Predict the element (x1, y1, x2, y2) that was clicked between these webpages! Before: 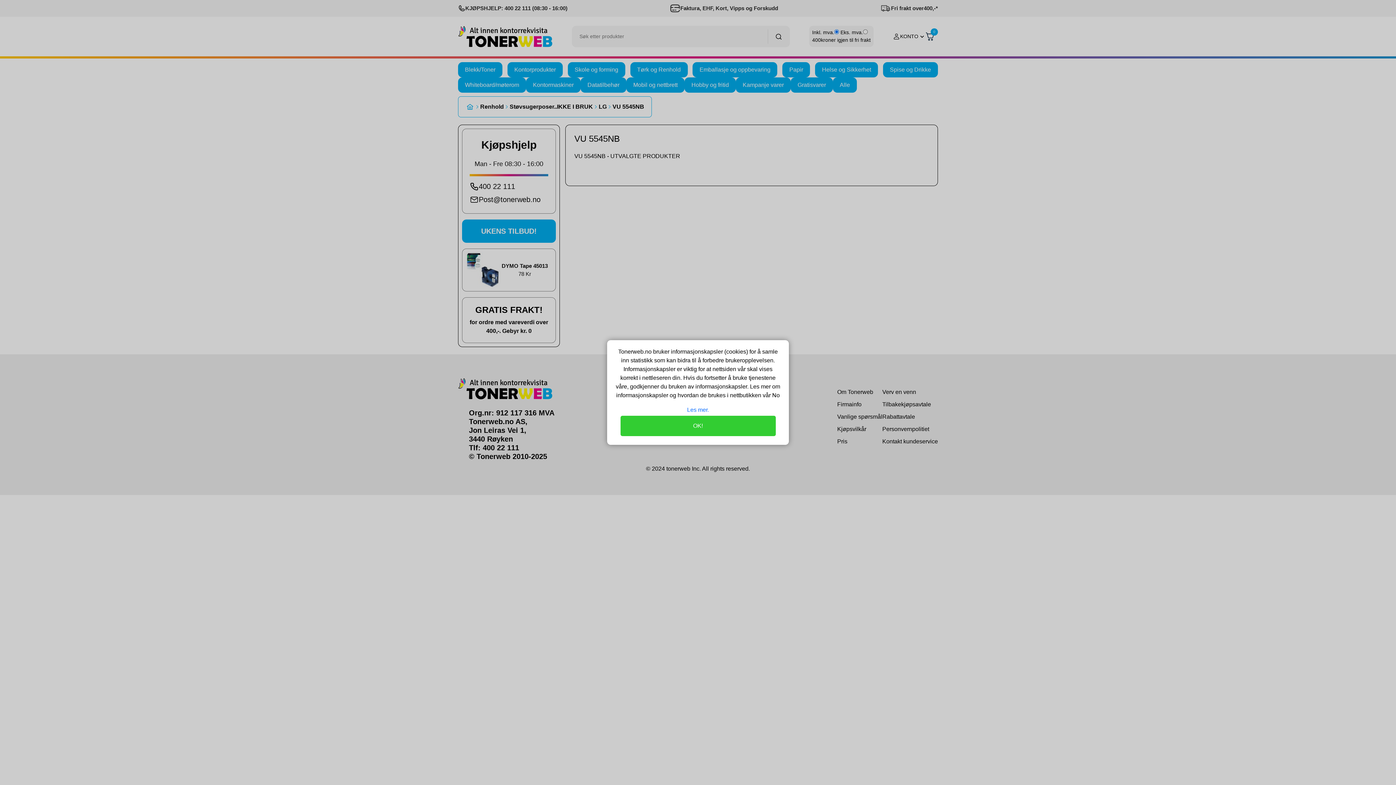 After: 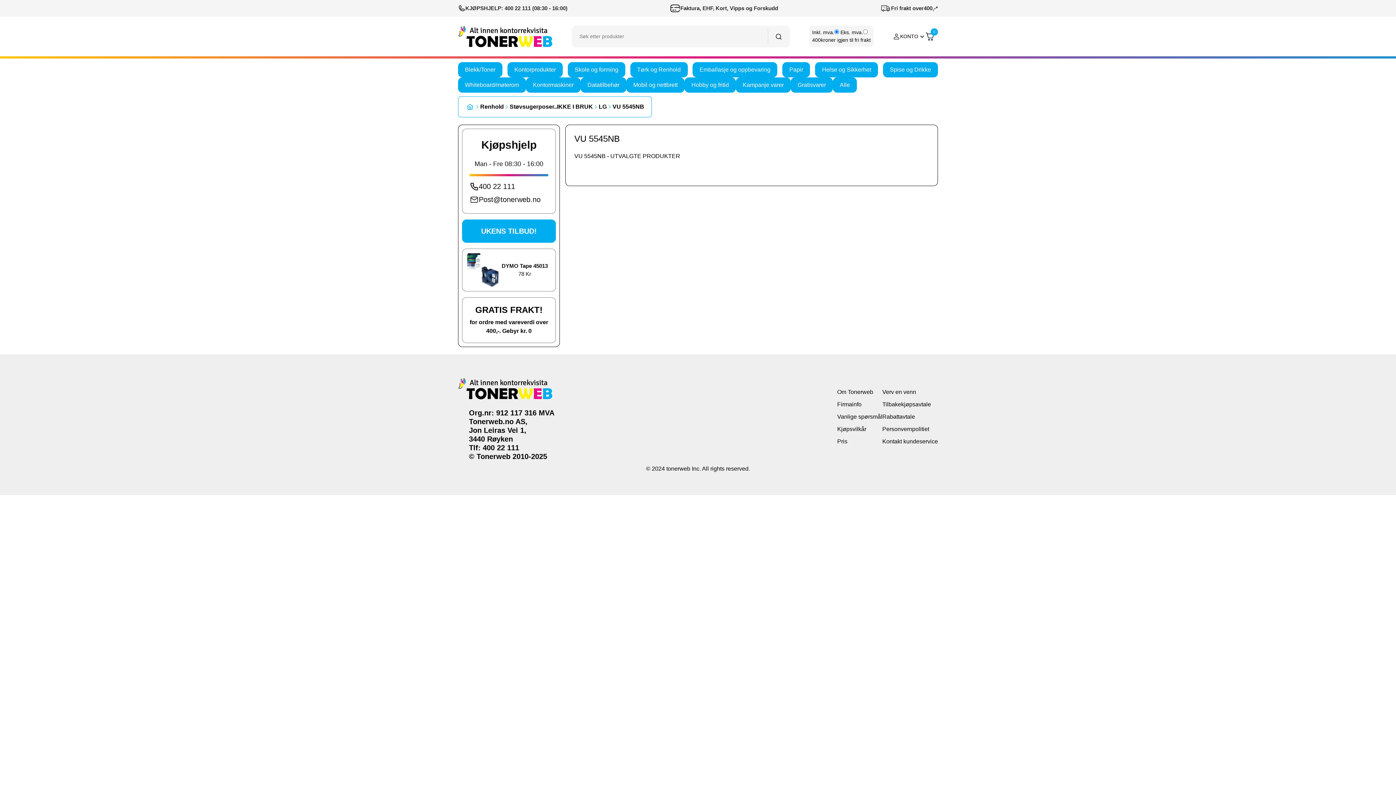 Action: label:  No bbox: (770, 392, 780, 398)